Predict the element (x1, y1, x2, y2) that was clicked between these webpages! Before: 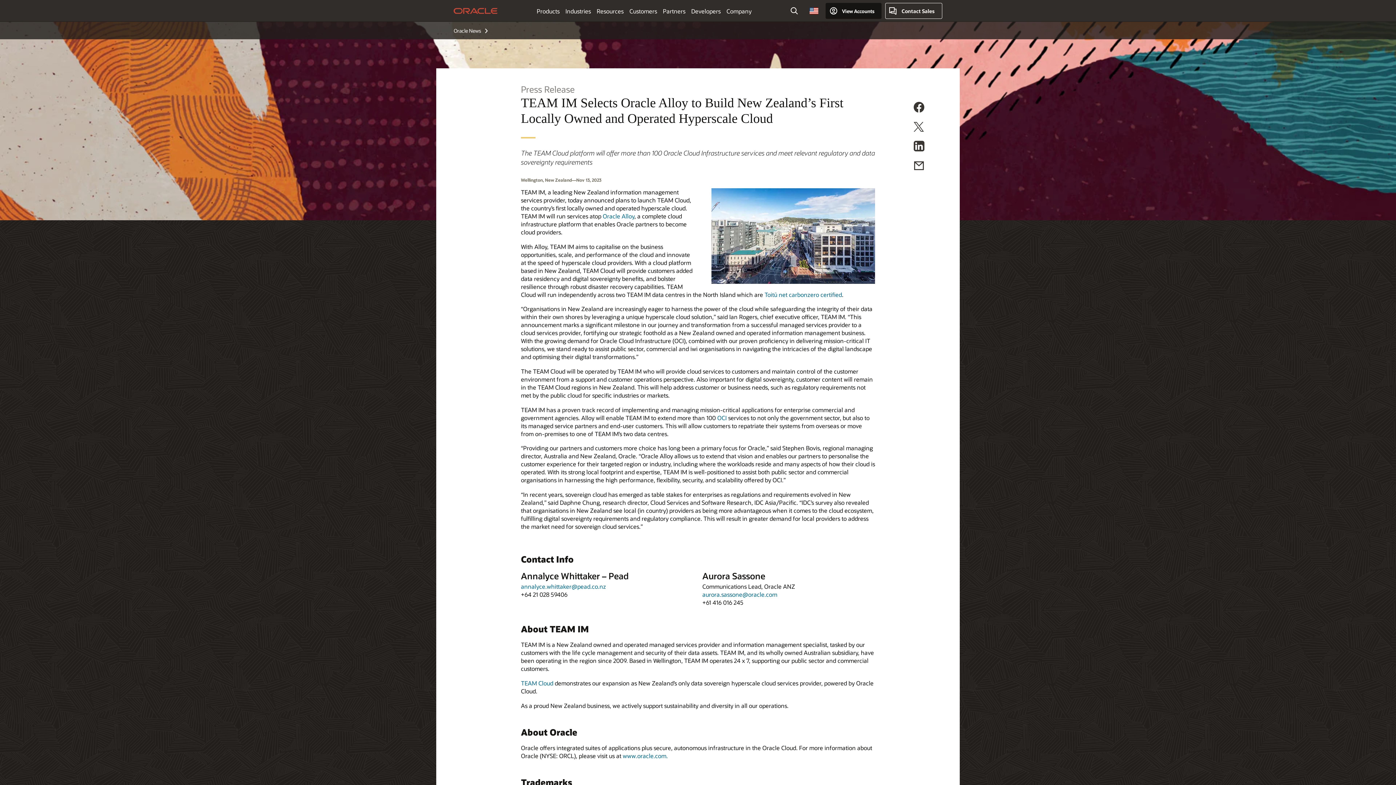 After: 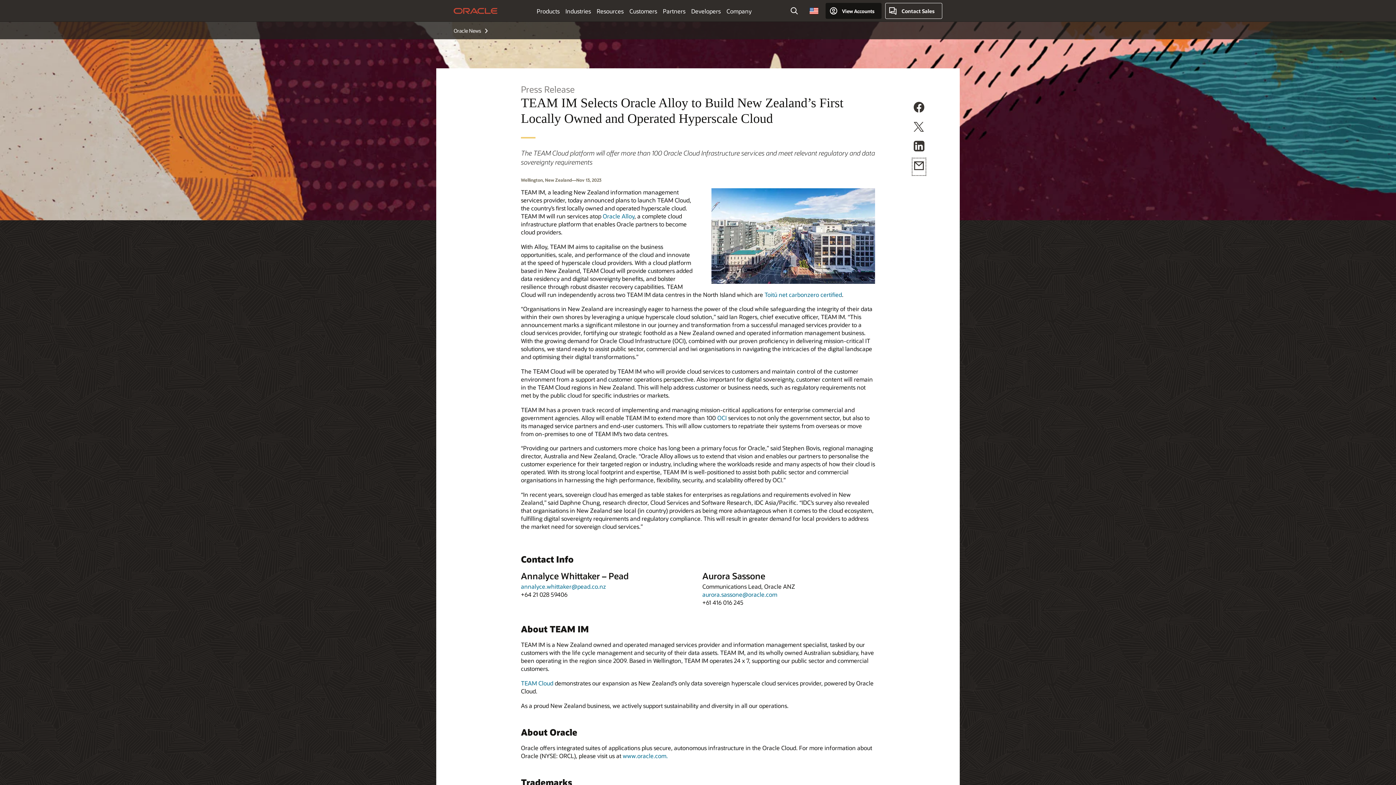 Action: bbox: (913, 159, 925, 174) label: Share on LinkedIn